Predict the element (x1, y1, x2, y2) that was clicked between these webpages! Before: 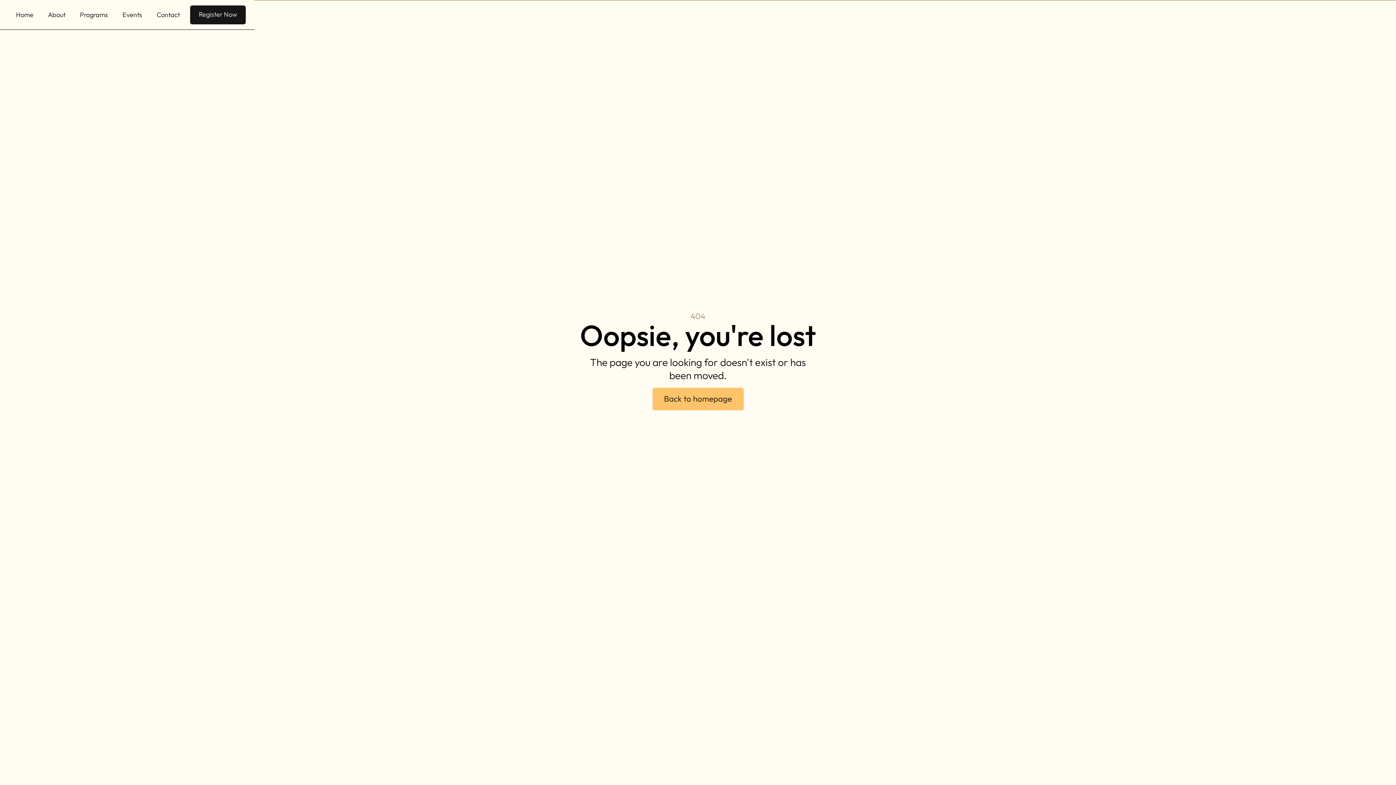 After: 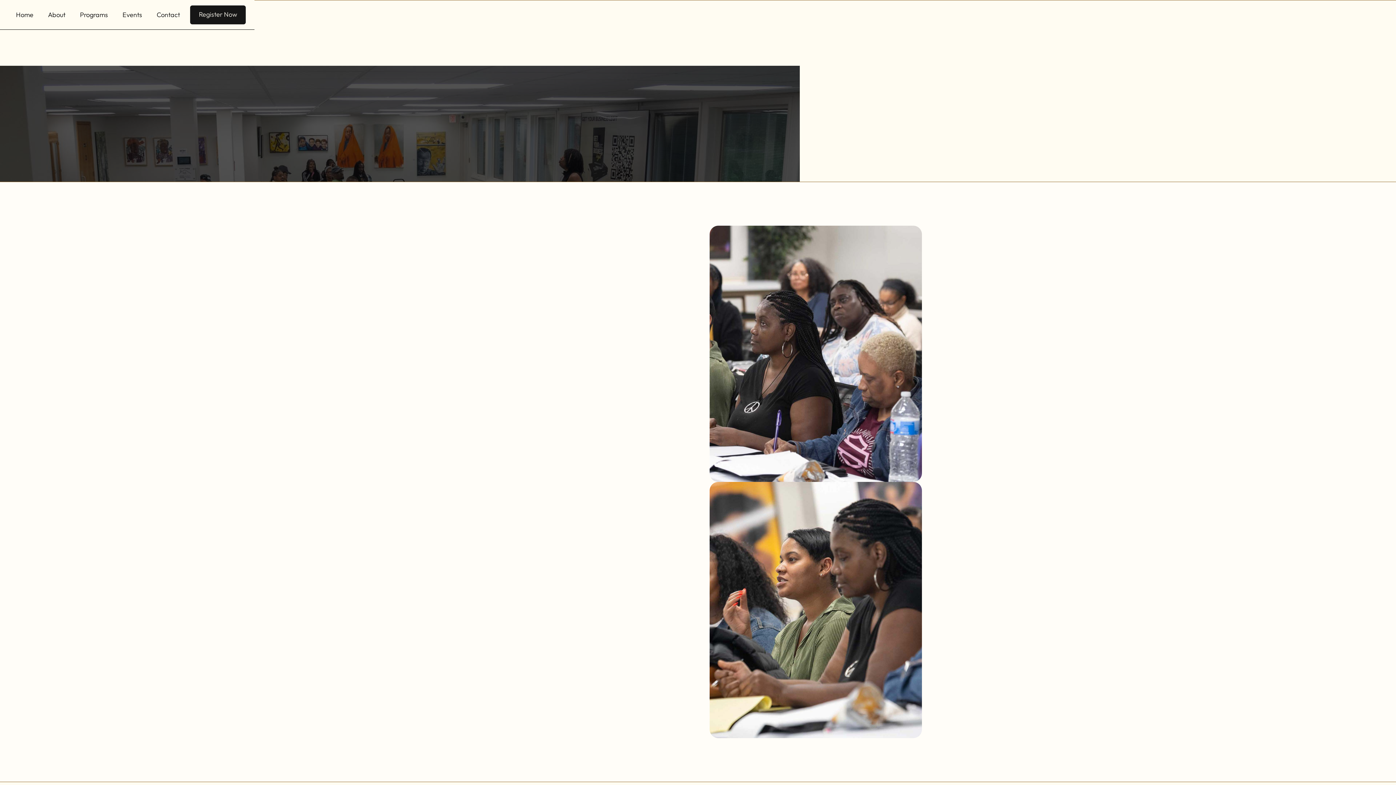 Action: bbox: (40, 4, 72, 25) label: About